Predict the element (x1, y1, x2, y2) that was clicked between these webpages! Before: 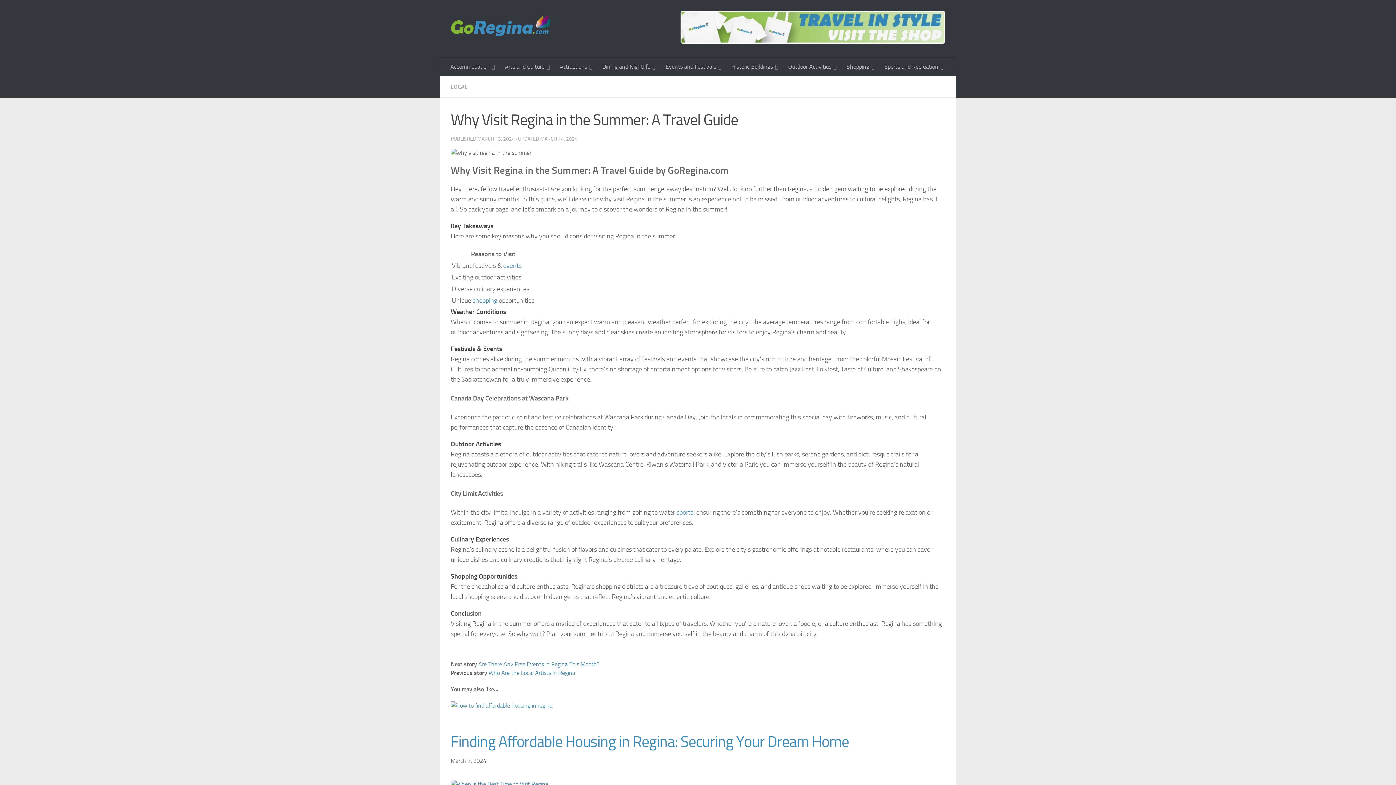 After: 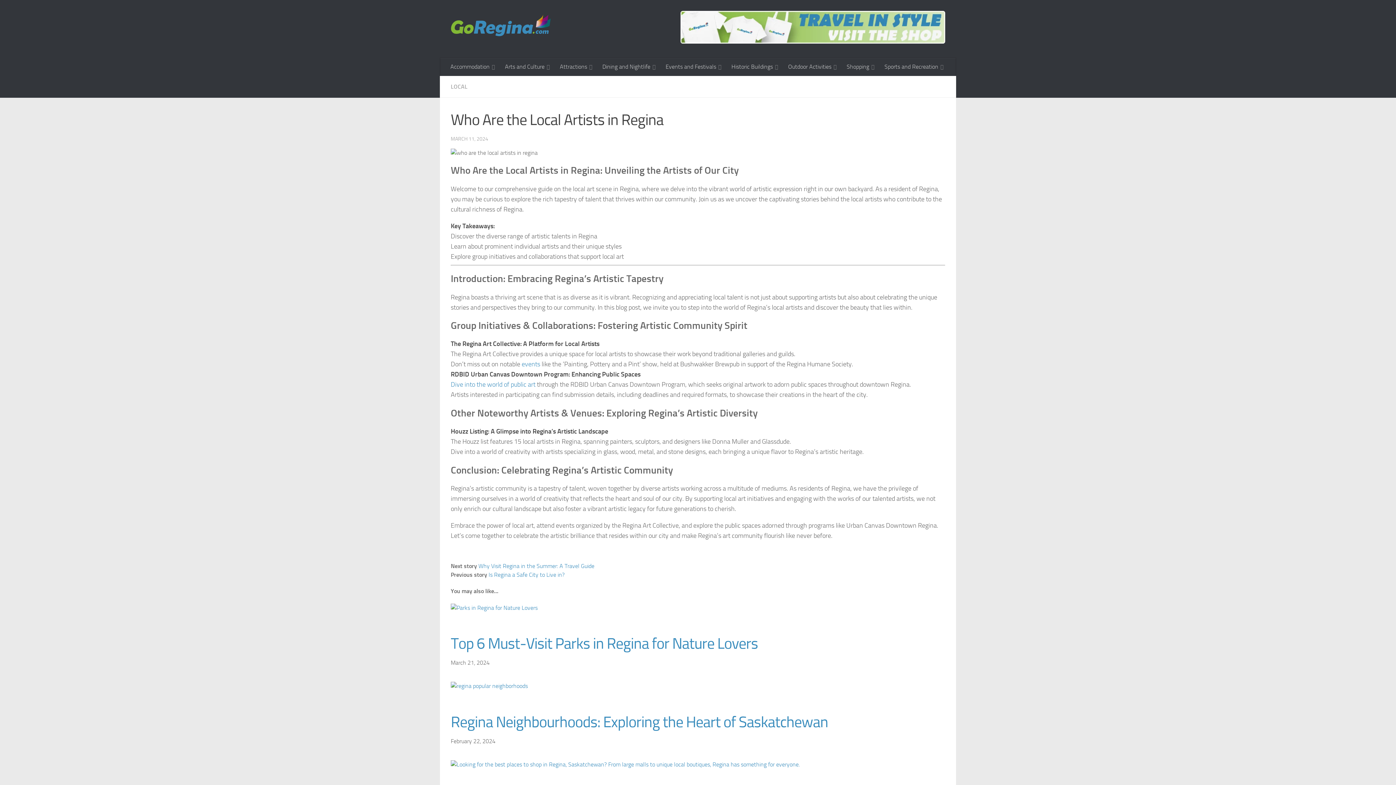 Action: bbox: (488, 669, 575, 676) label: Who Are the Local Artists in Regina